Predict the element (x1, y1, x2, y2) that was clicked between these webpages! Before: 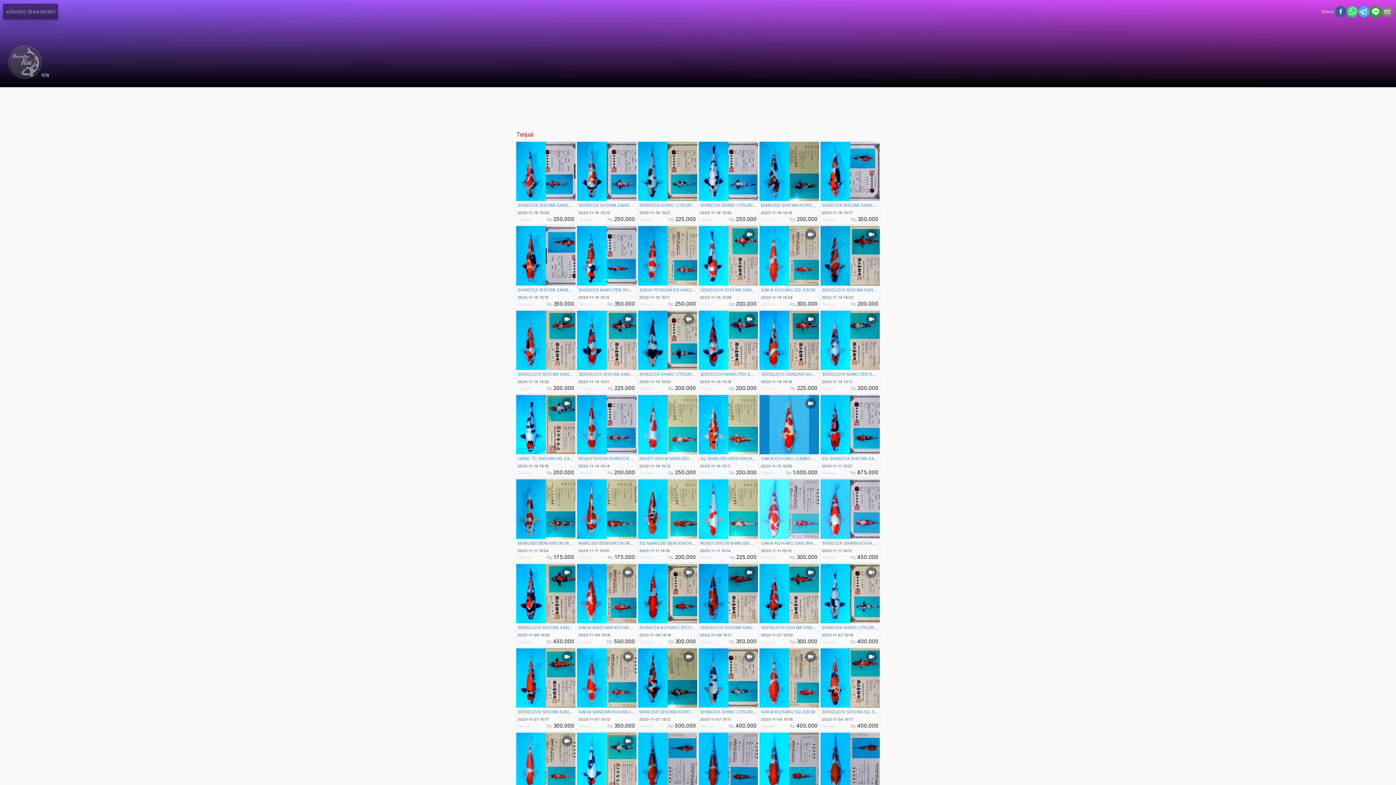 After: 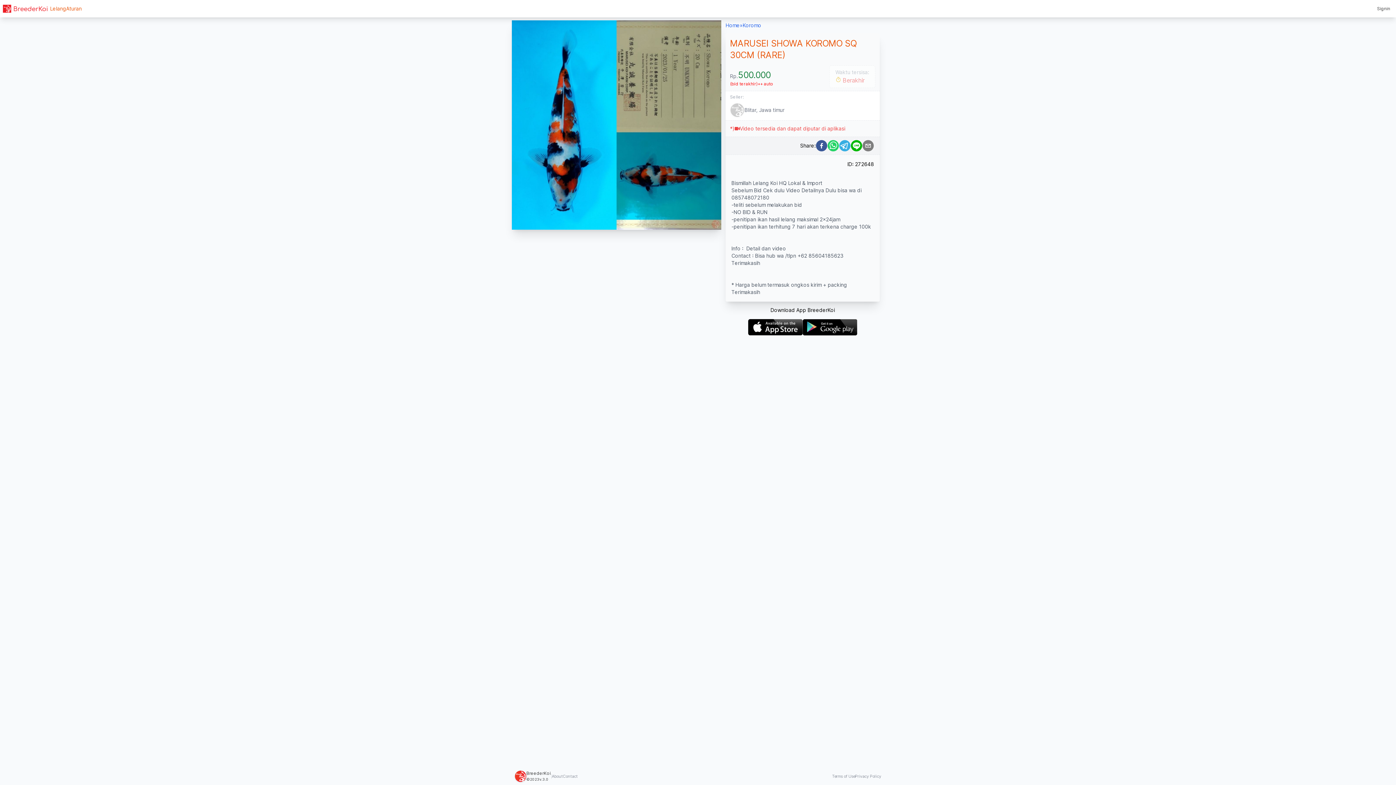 Action: label: MARUSEI SHOWA KOROMO SQ 30CM (RARE)
2023-11-07 15:12
Terjual
Rp.
500.000 bbox: (638, 648, 697, 731)